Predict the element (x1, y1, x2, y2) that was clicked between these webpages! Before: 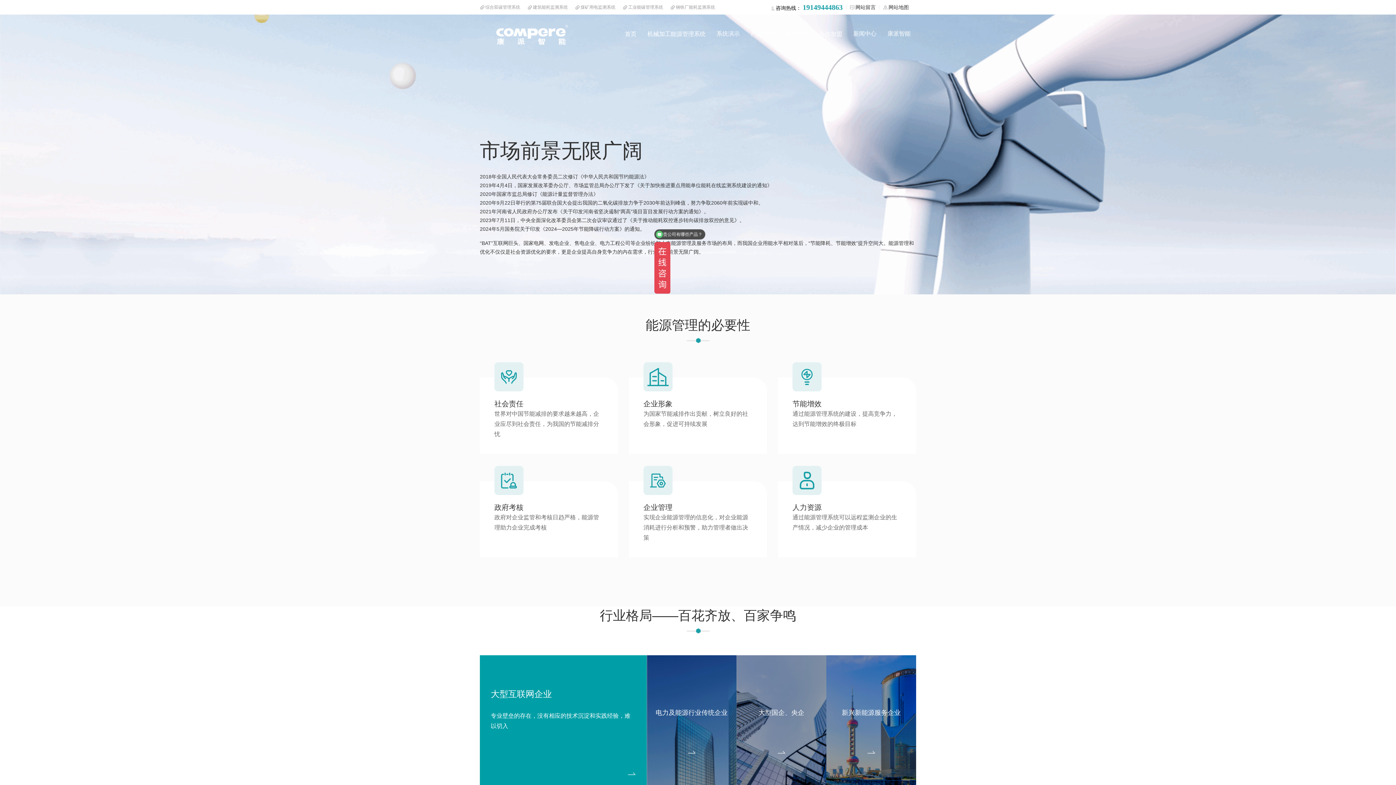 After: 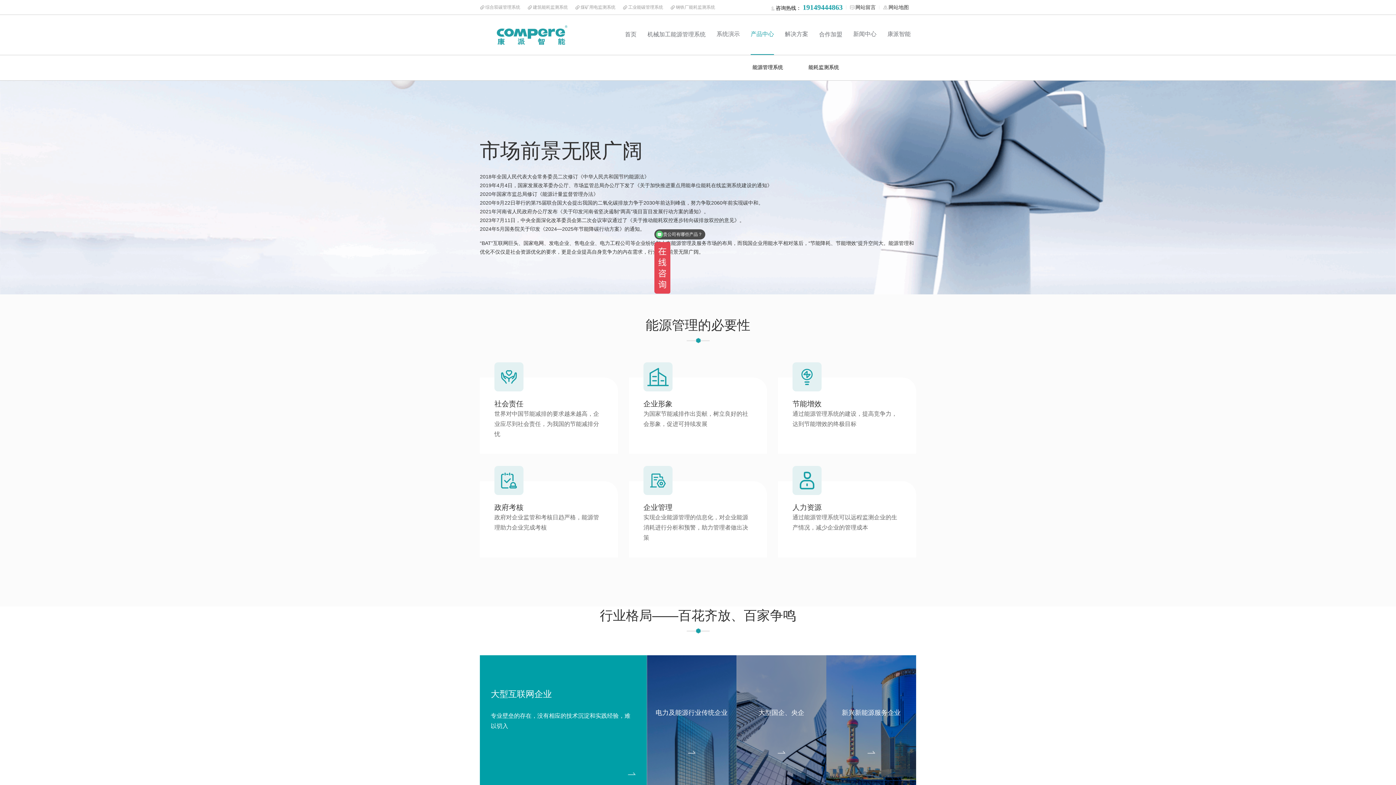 Action: label: 产品中心 bbox: (750, 14, 774, 53)